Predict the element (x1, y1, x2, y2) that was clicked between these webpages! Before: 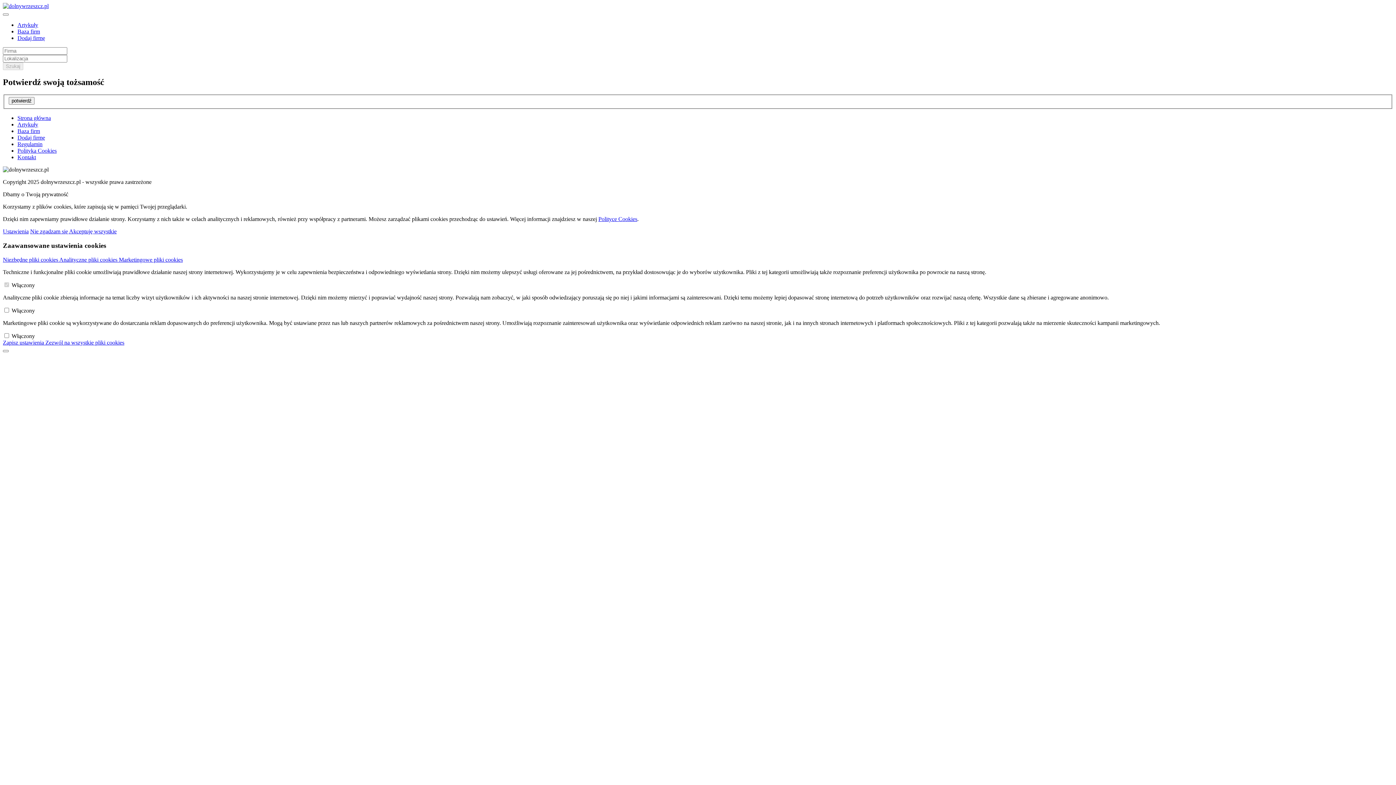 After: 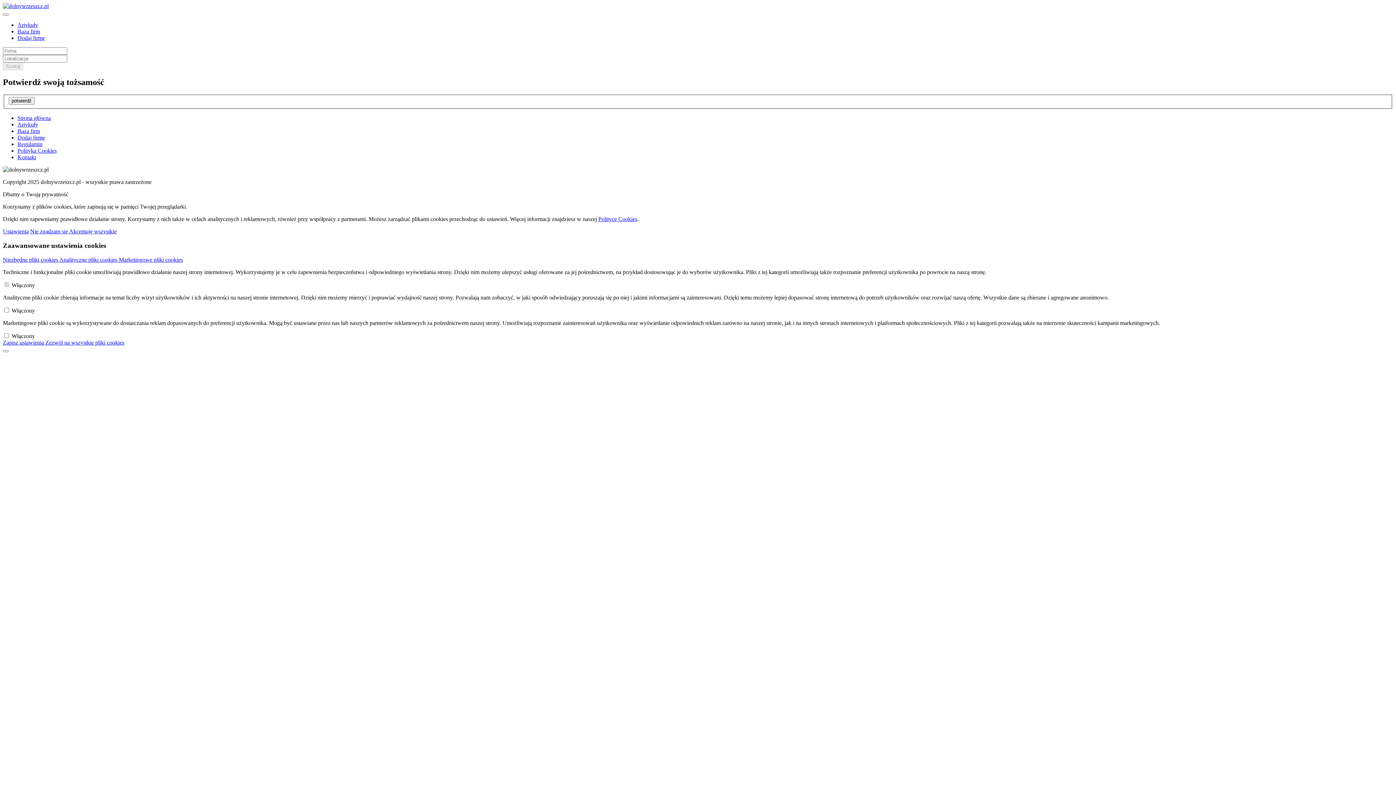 Action: bbox: (17, 115, 50, 121) label: Strona główna